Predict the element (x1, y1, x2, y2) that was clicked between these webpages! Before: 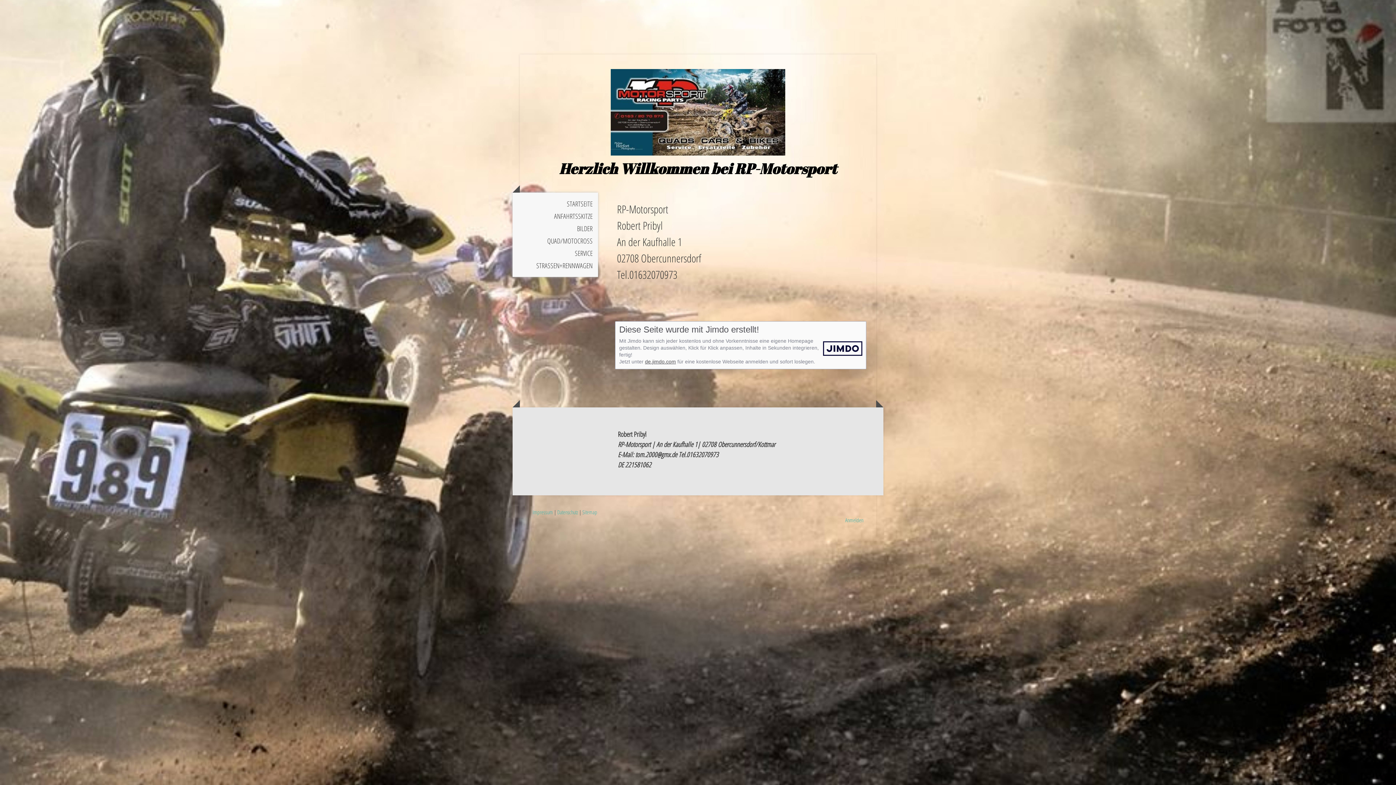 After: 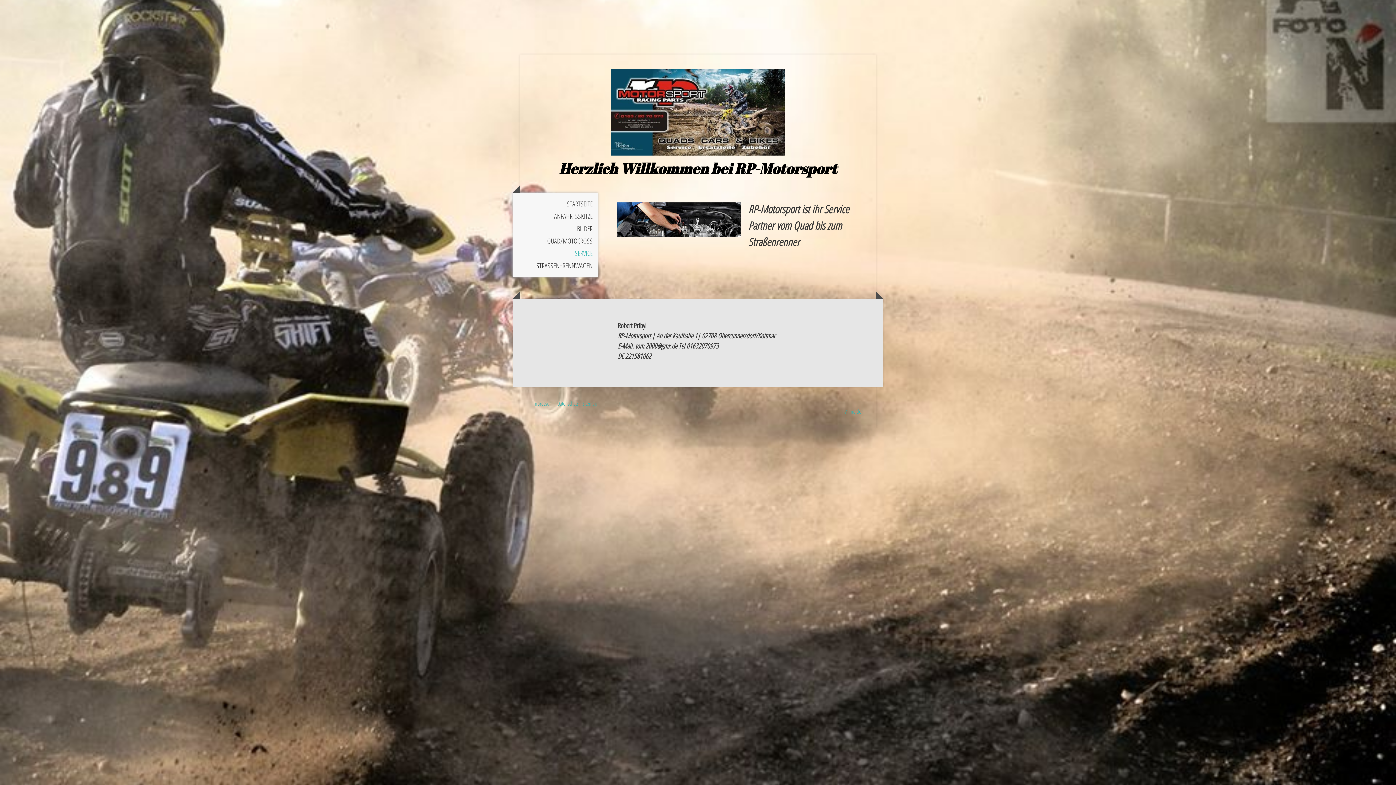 Action: label: SERVICE bbox: (512, 247, 598, 259)